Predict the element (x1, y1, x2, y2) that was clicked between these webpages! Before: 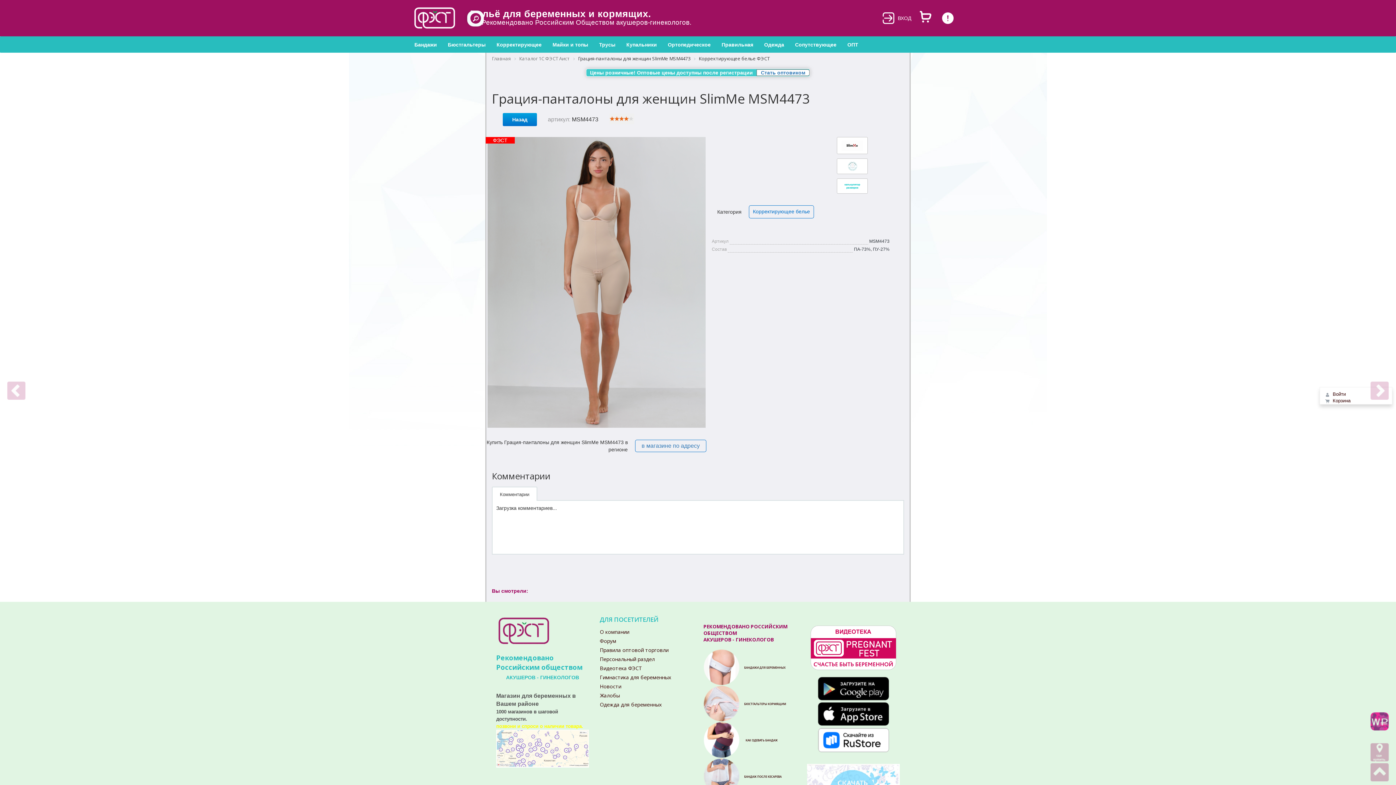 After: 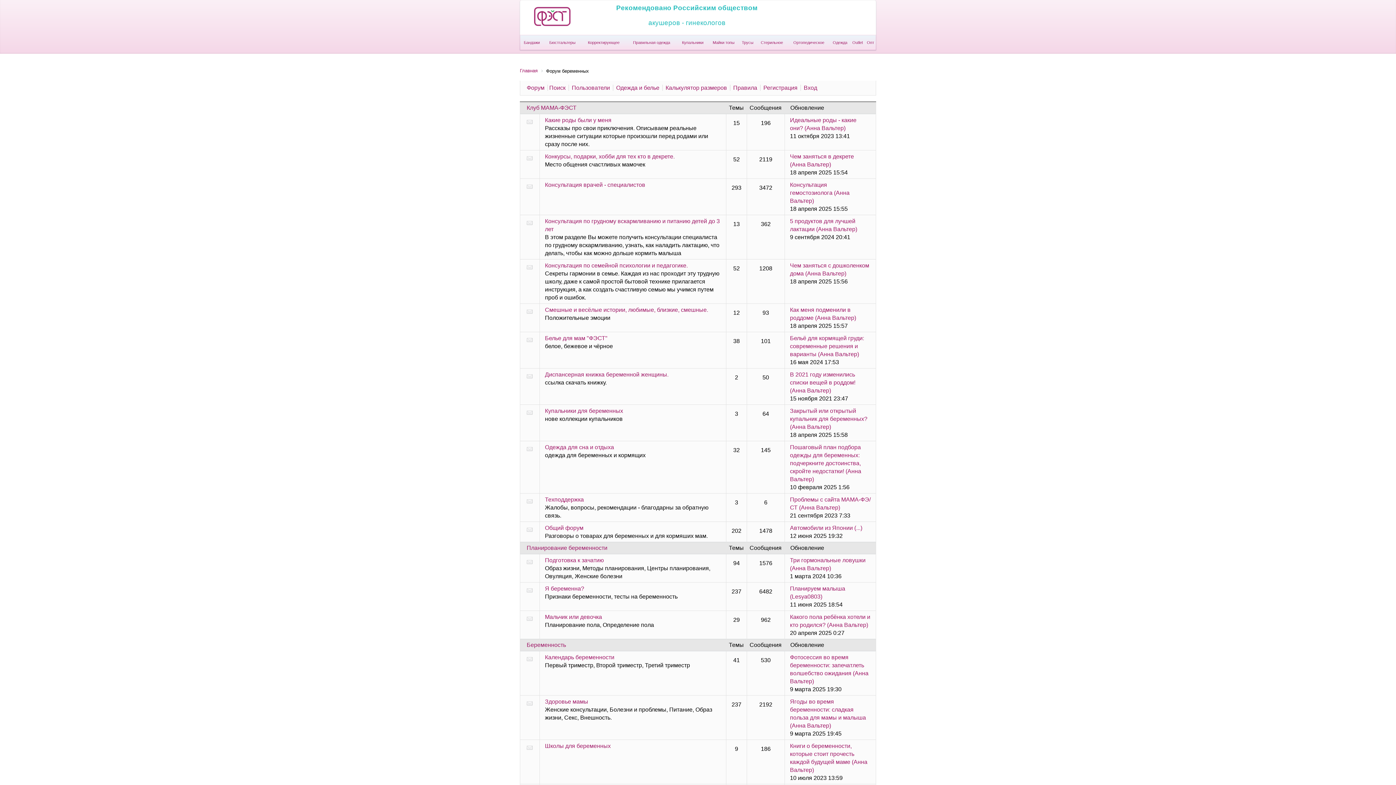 Action: bbox: (600, 637, 616, 644) label: Форум